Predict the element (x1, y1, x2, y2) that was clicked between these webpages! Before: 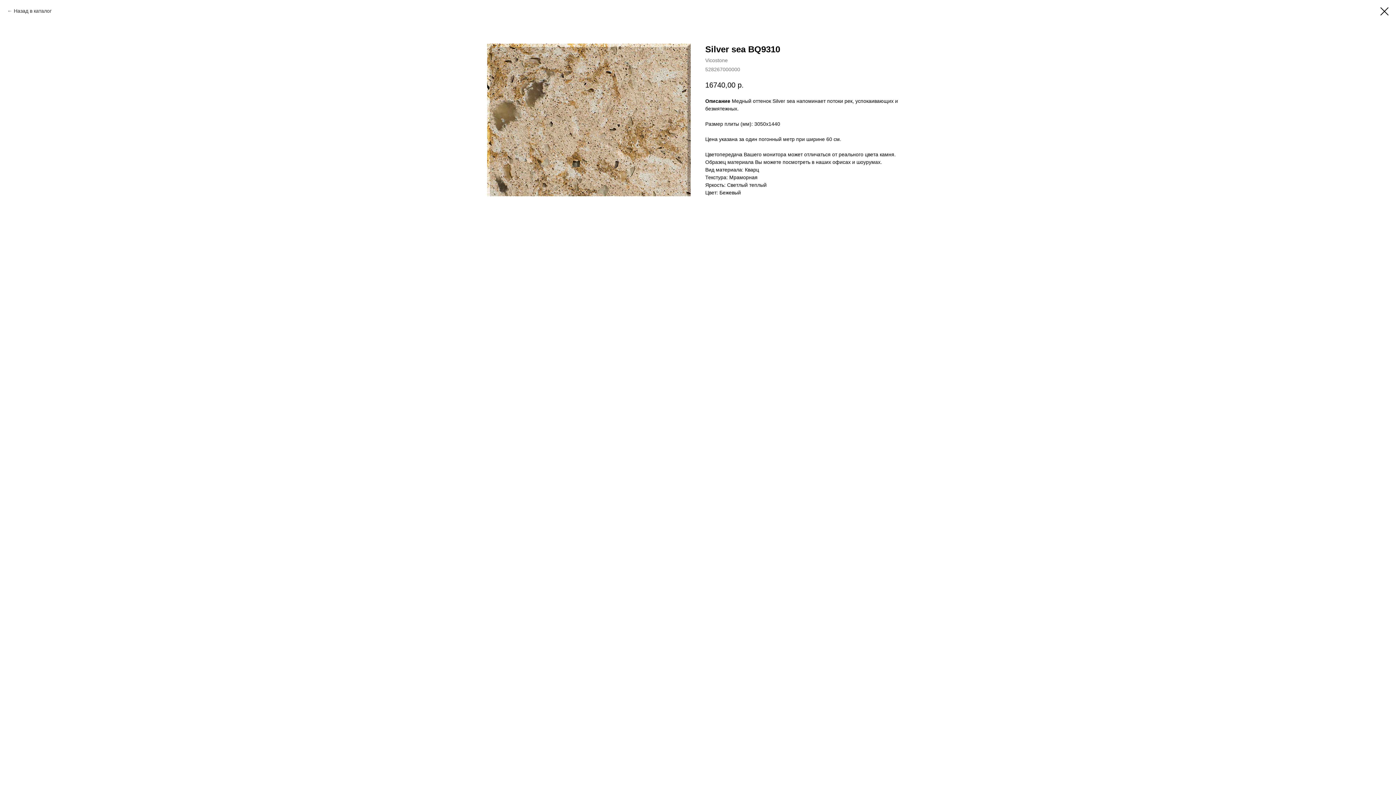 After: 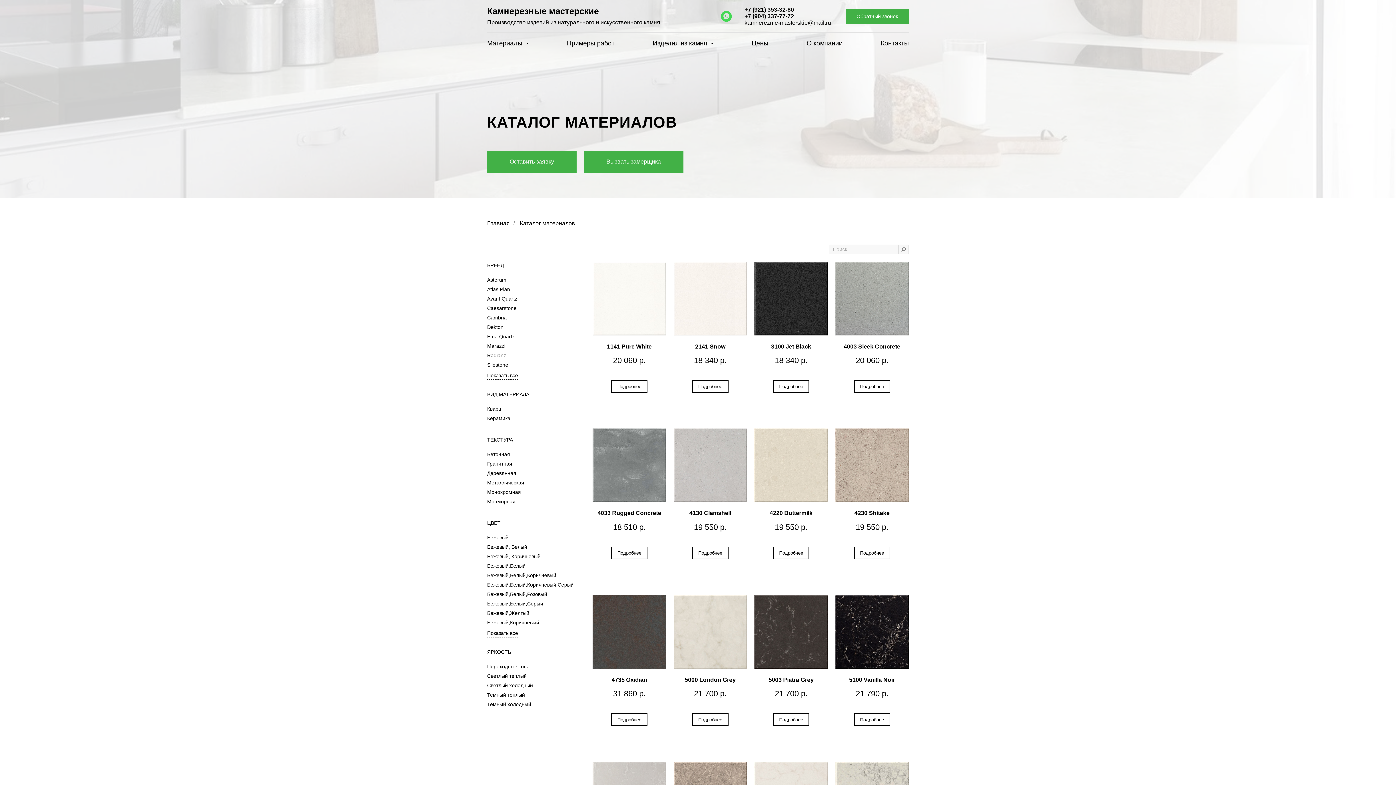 Action: label: Назад в каталог bbox: (7, 7, 51, 14)